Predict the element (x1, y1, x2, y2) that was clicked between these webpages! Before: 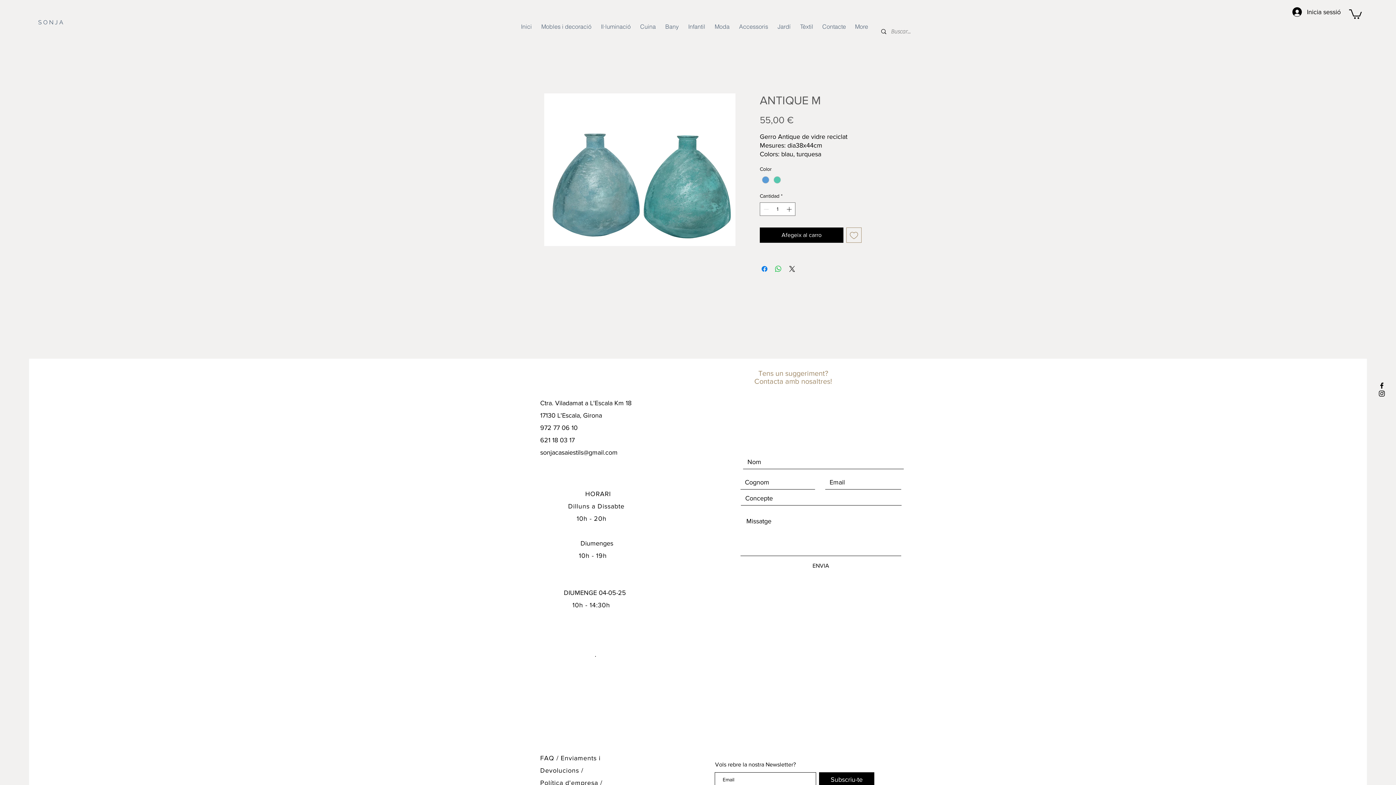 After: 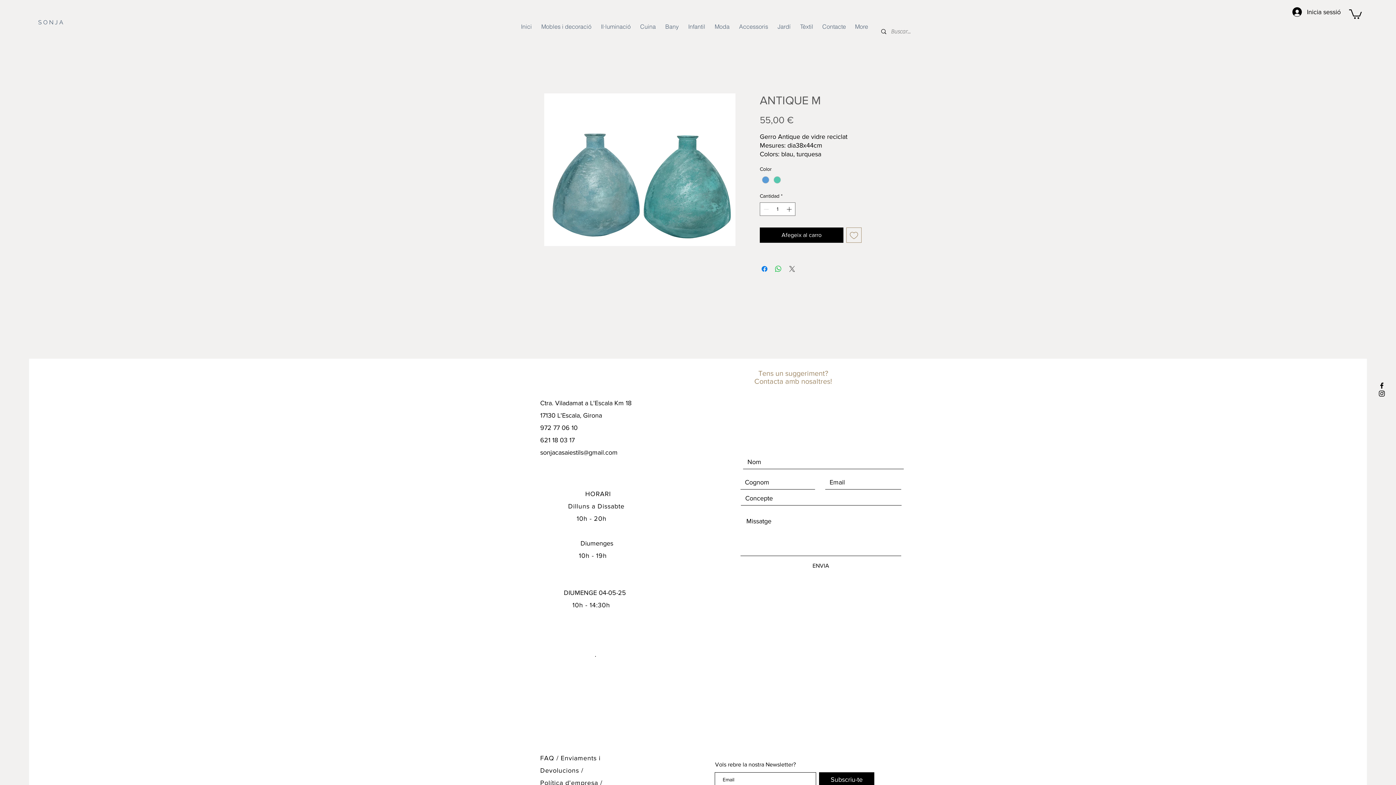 Action: bbox: (788, 264, 796, 273) label: Share on X